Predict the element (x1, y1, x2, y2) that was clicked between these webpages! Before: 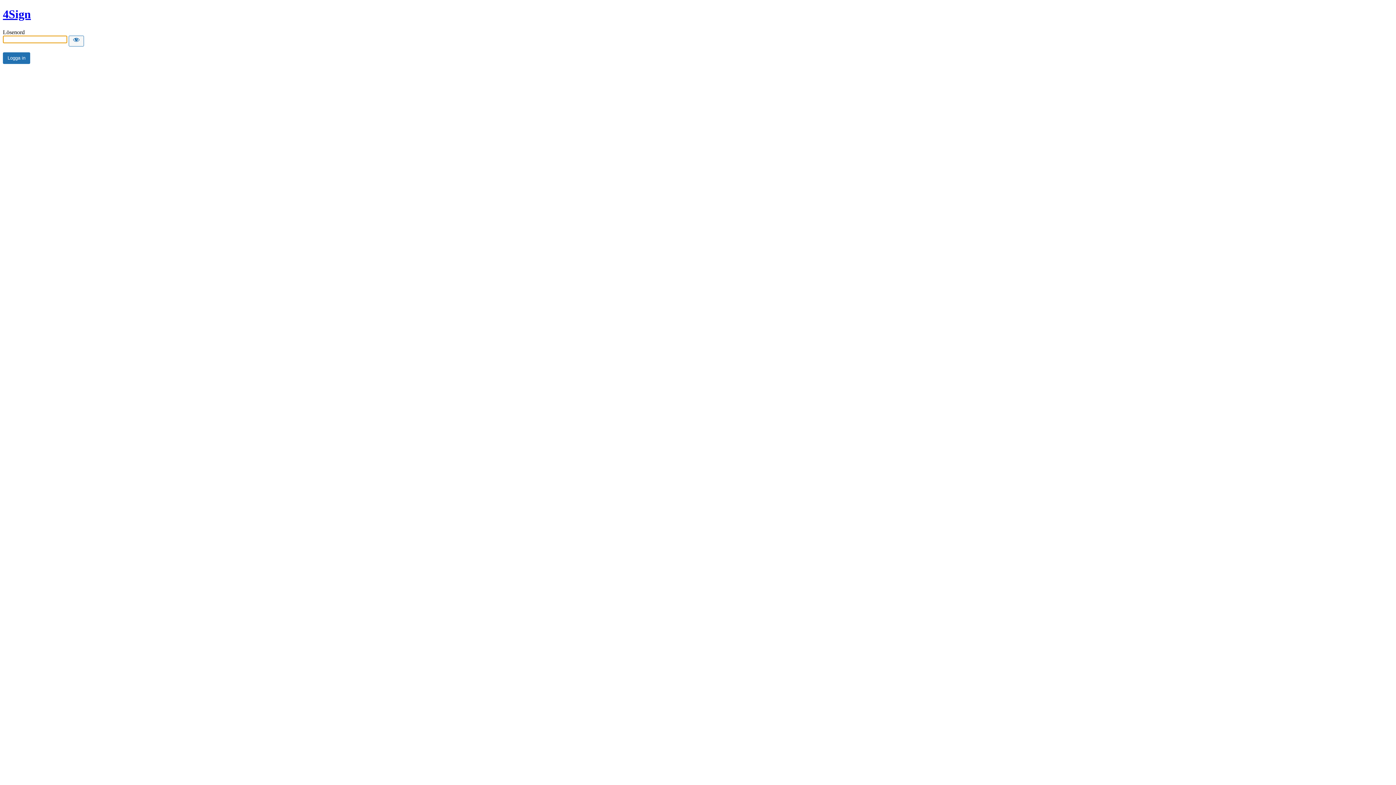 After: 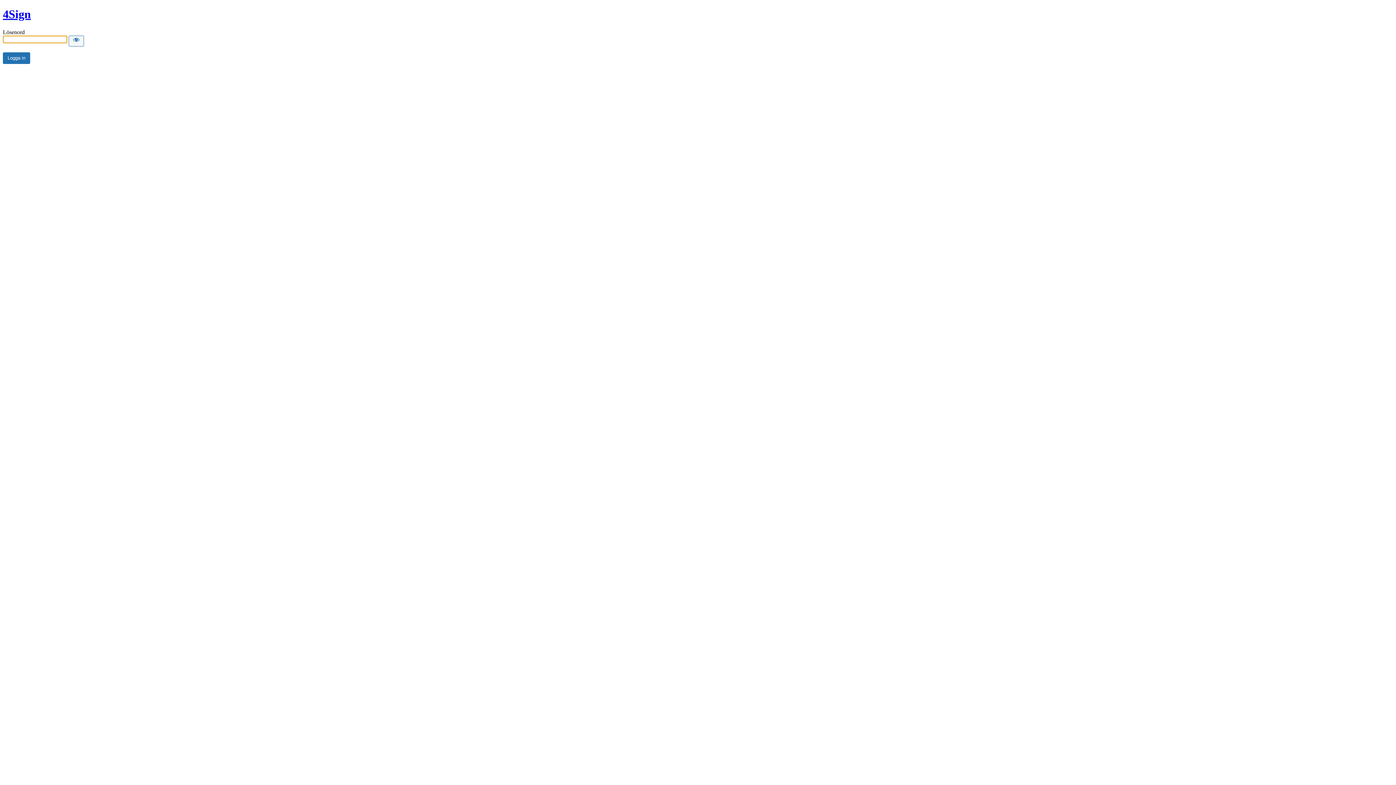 Action: label: 4Sign bbox: (2, 7, 30, 20)